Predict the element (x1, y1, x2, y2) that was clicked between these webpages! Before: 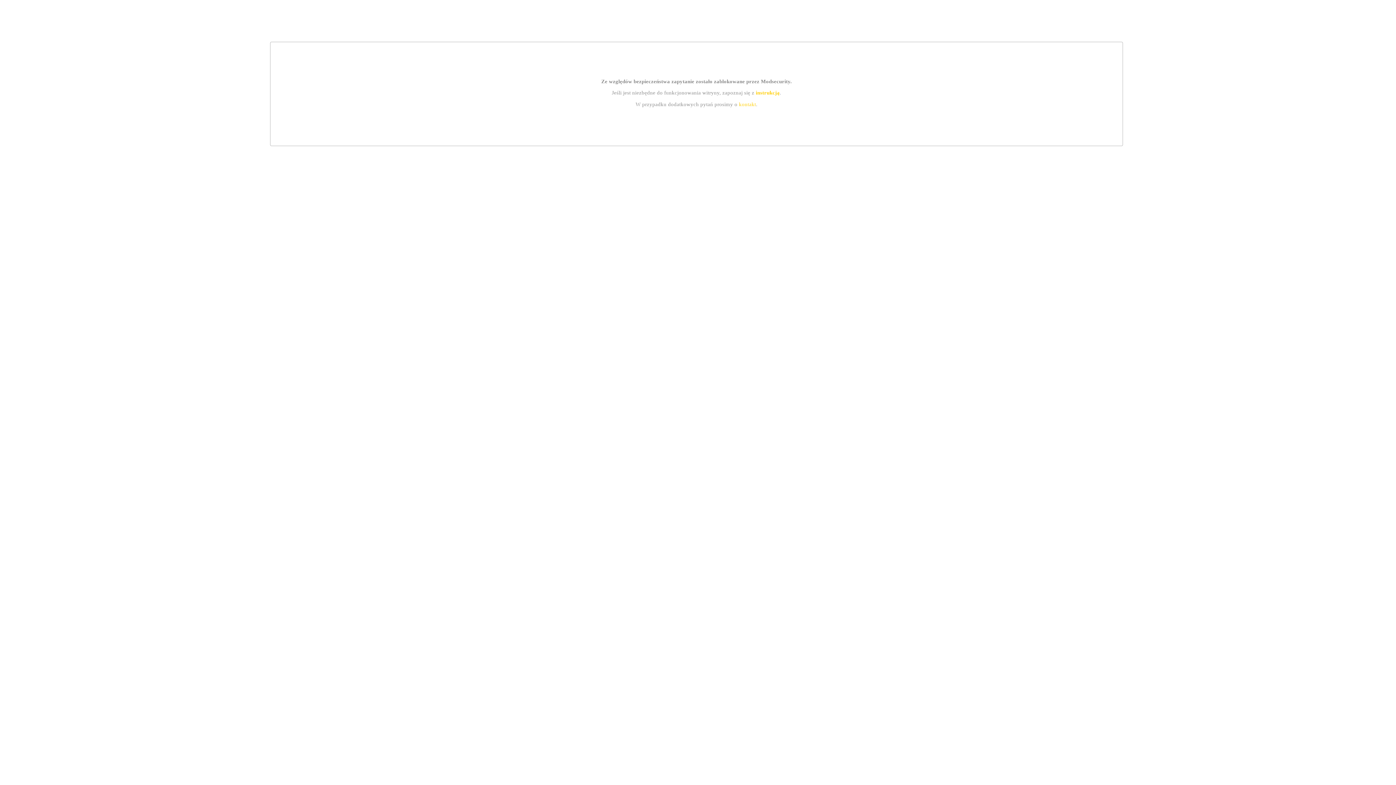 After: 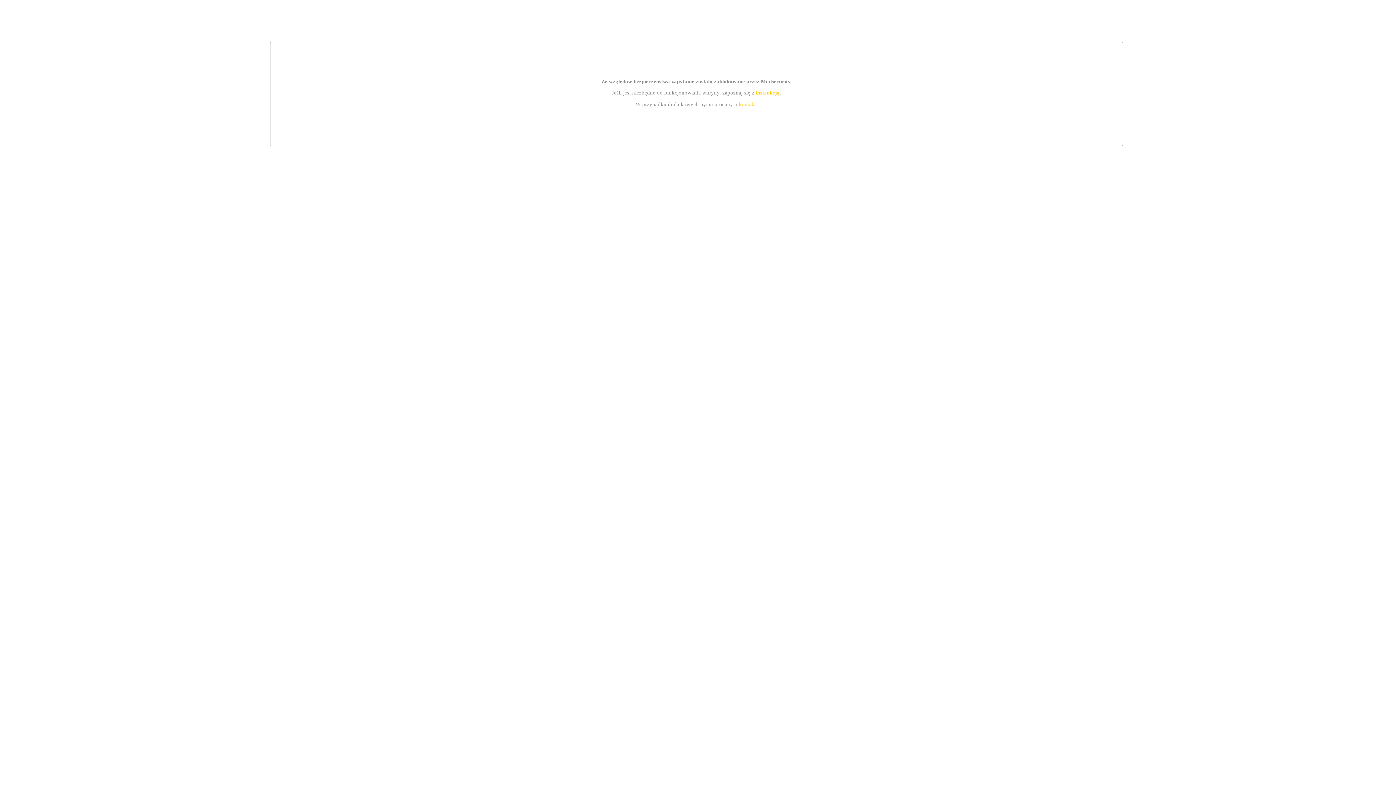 Action: label: instrukcją bbox: (755, 89, 779, 95)